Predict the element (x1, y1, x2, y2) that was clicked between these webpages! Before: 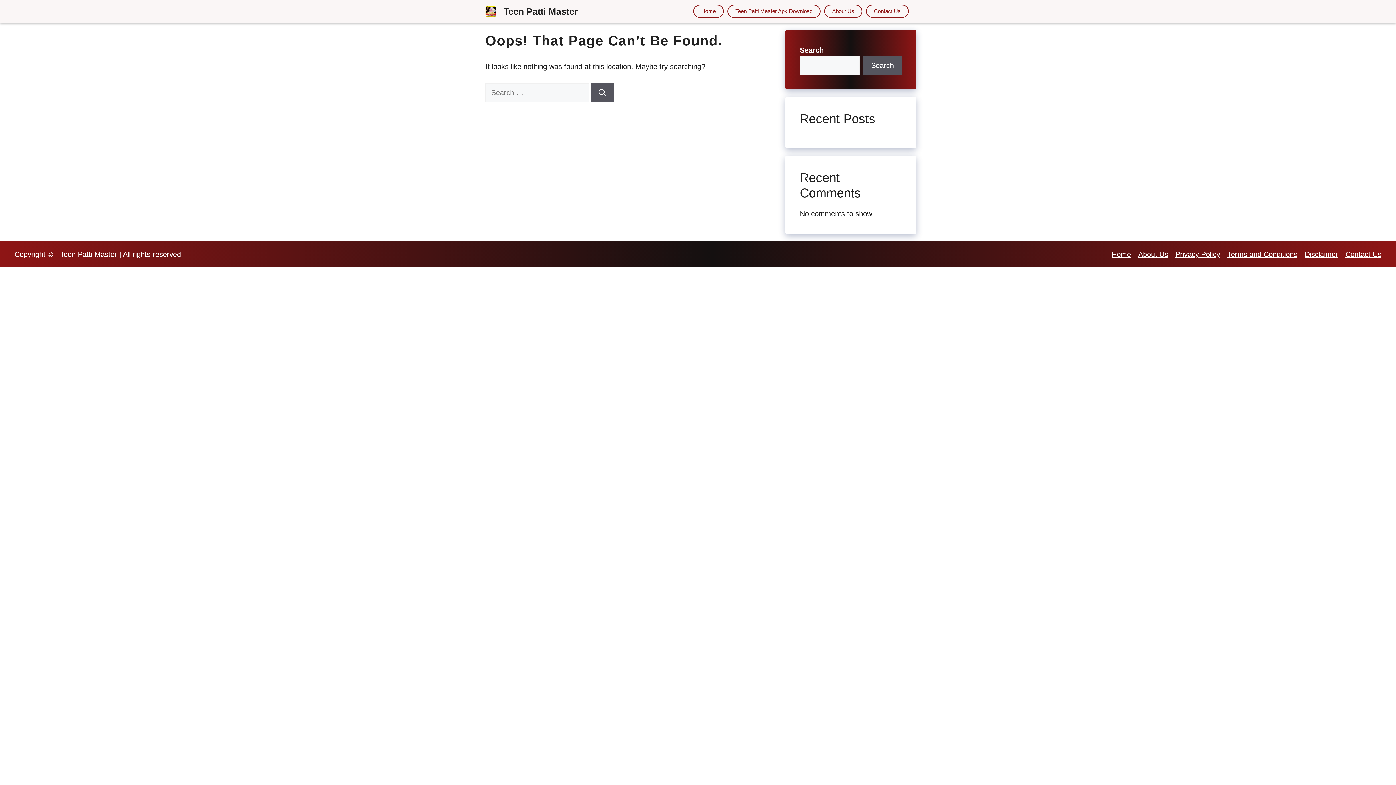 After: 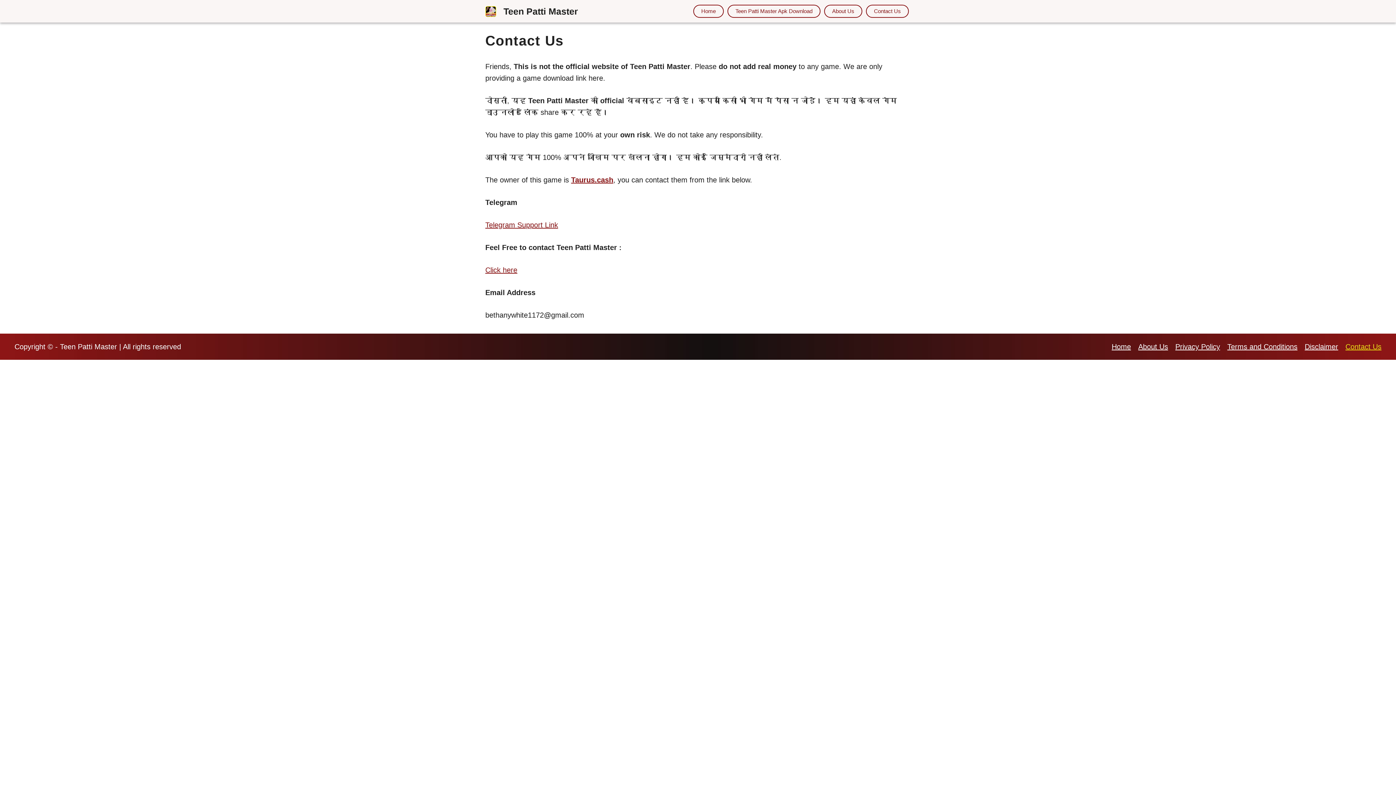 Action: bbox: (866, 4, 909, 17) label: Contact Us